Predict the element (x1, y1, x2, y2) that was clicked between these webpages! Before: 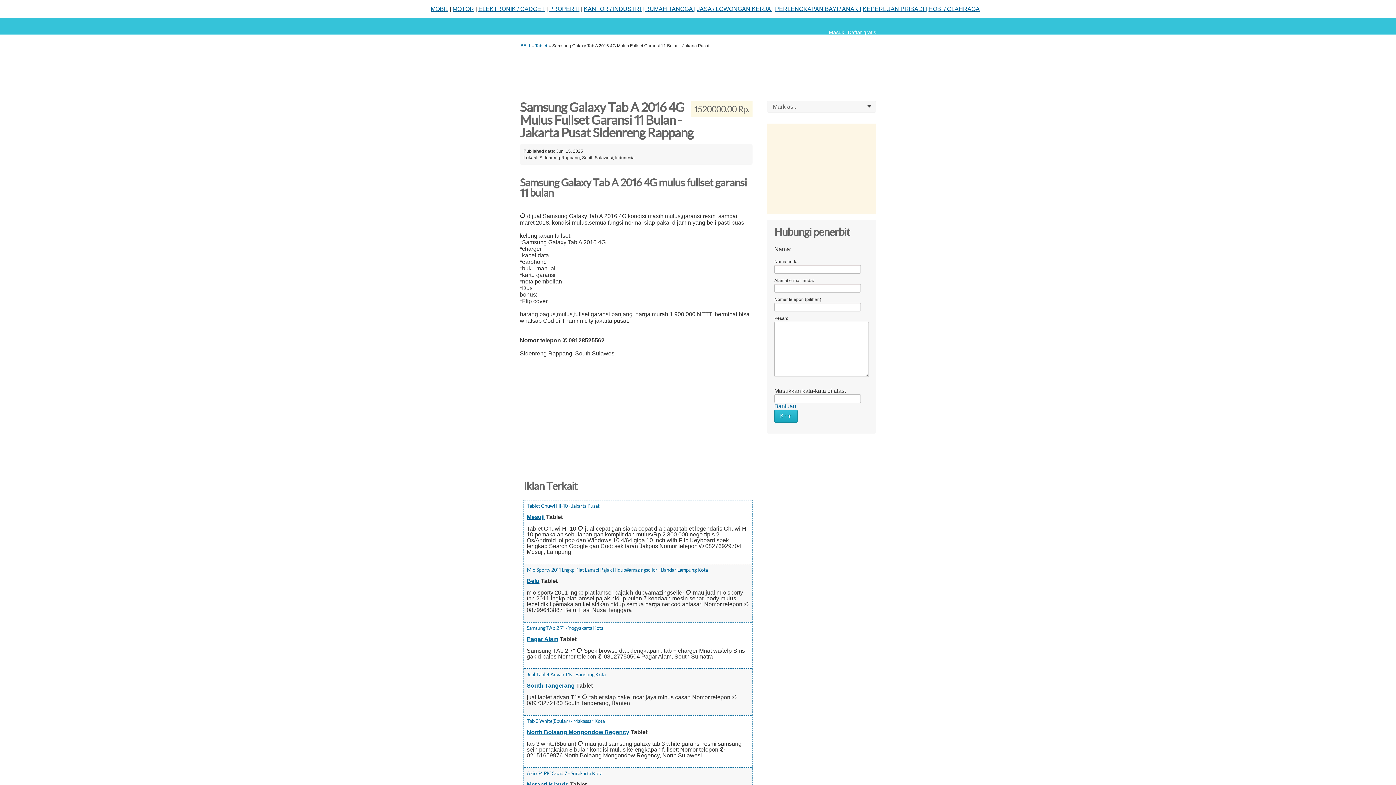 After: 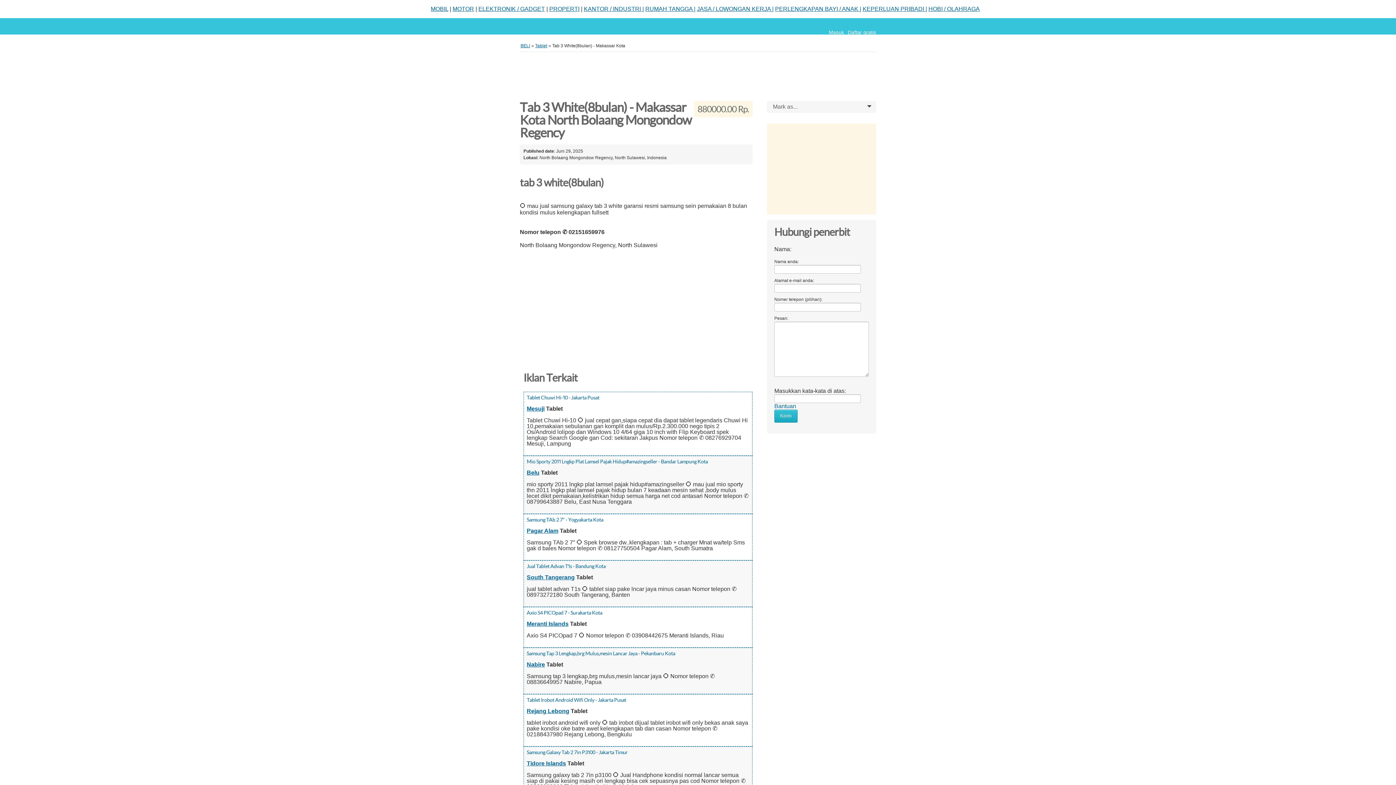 Action: label: Tab 3 White(8bulan) - Makassar Kota bbox: (526, 718, 604, 724)